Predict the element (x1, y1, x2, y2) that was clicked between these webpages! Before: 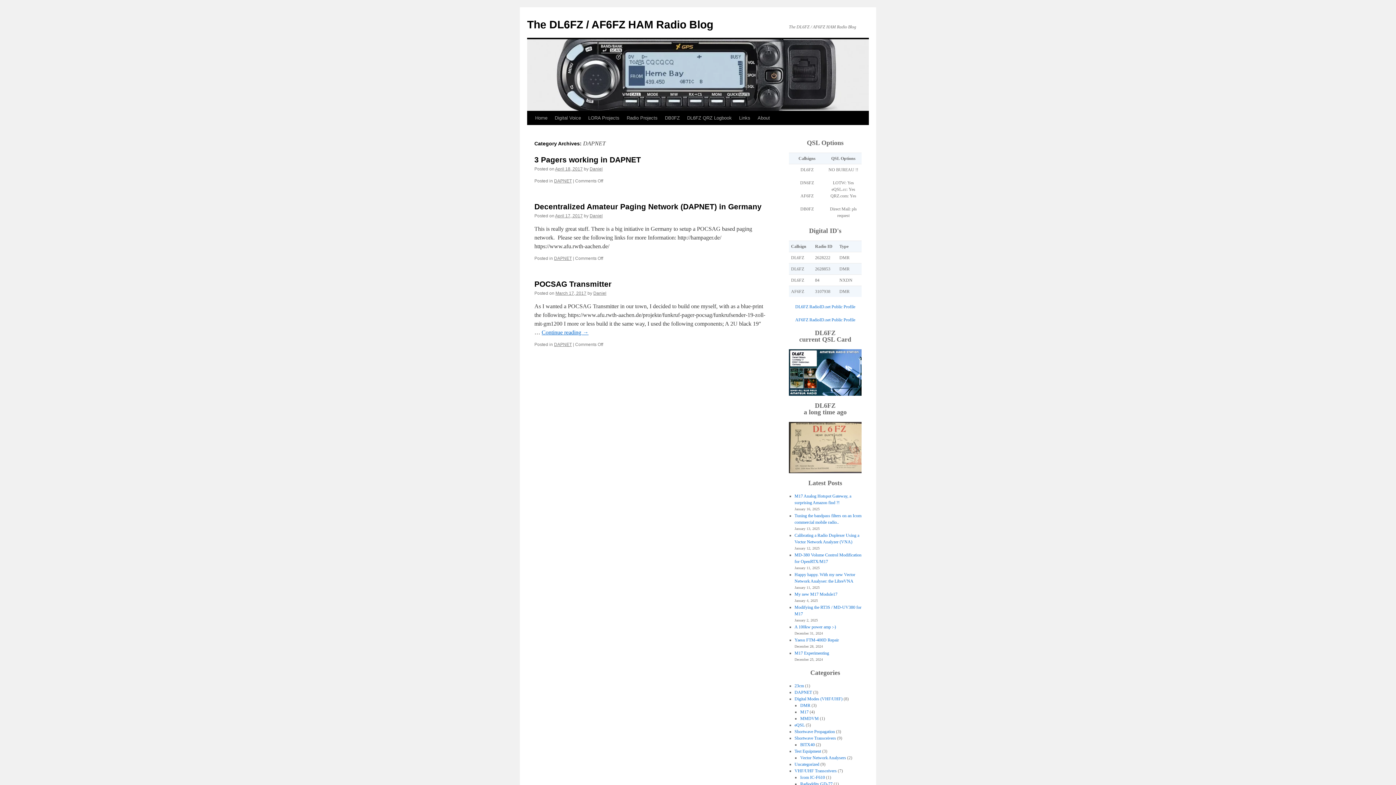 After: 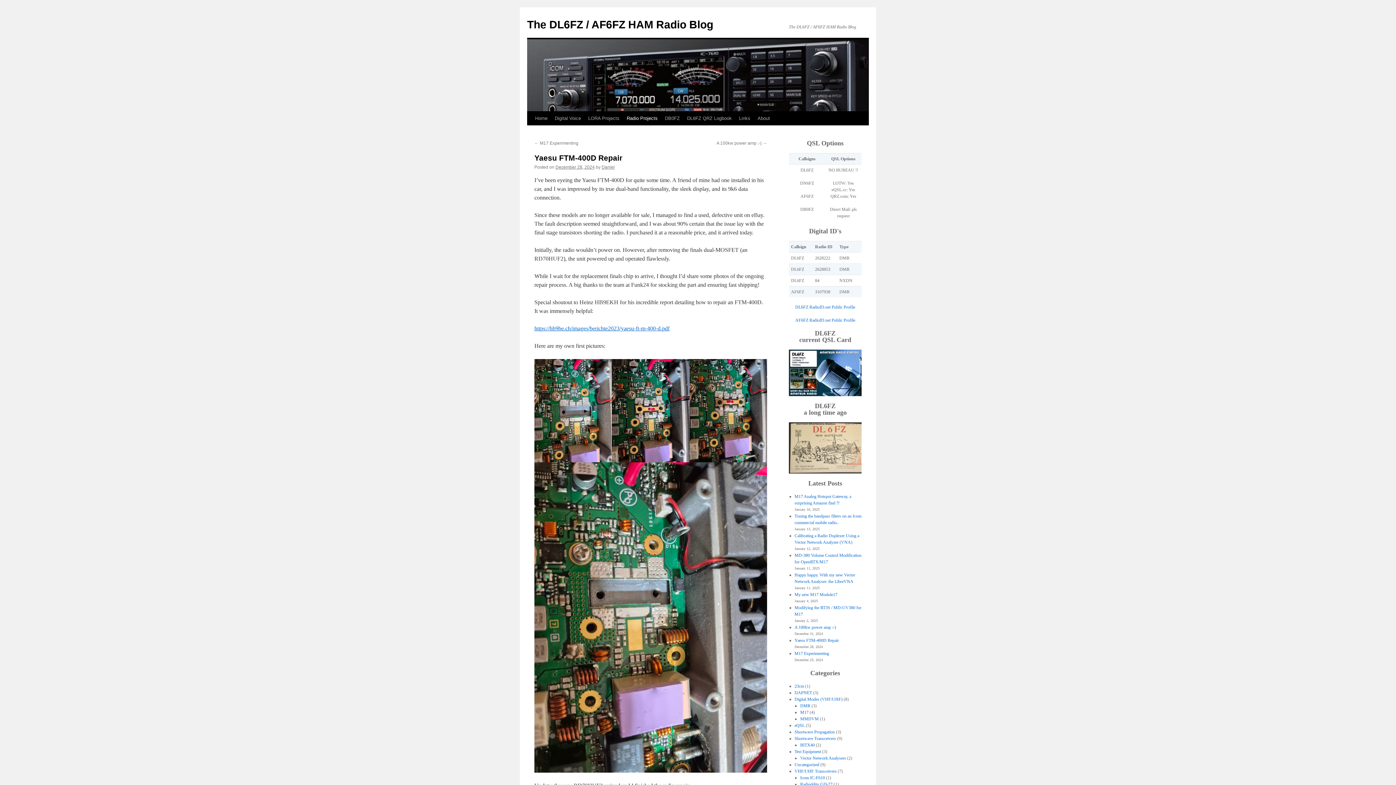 Action: label: Yaesu FTM-400D Repair bbox: (794, 637, 839, 643)